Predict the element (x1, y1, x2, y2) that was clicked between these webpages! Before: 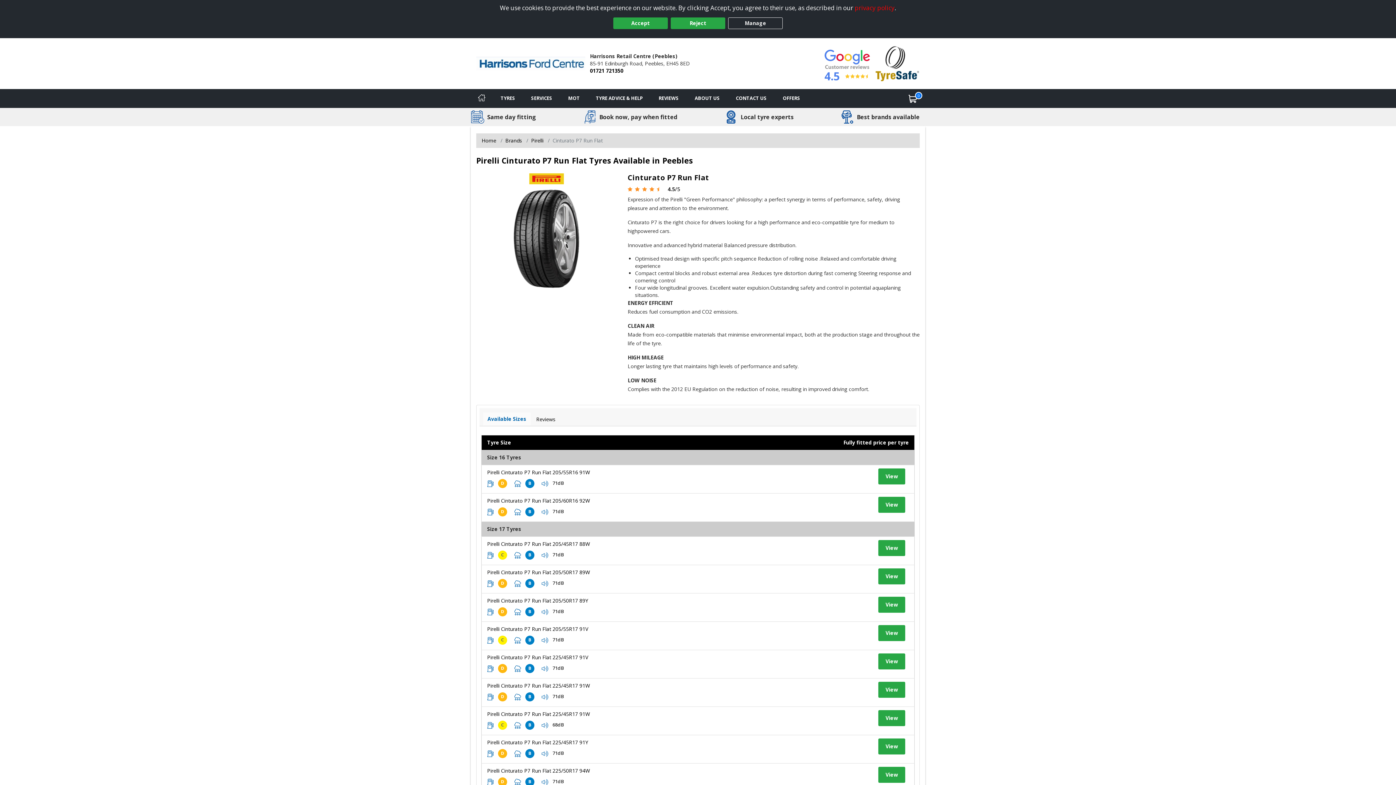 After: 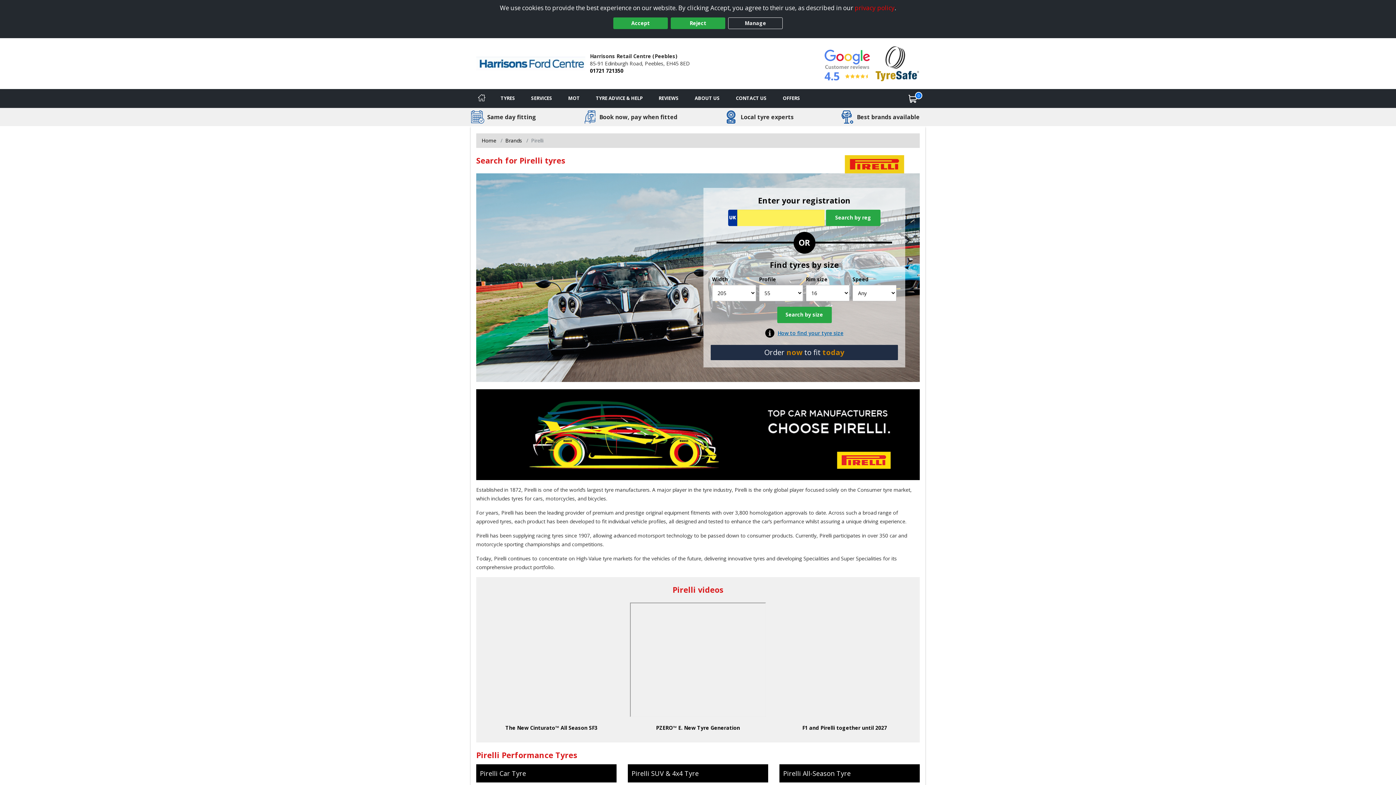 Action: label: View Pirelli bbox: (531, 137, 543, 143)